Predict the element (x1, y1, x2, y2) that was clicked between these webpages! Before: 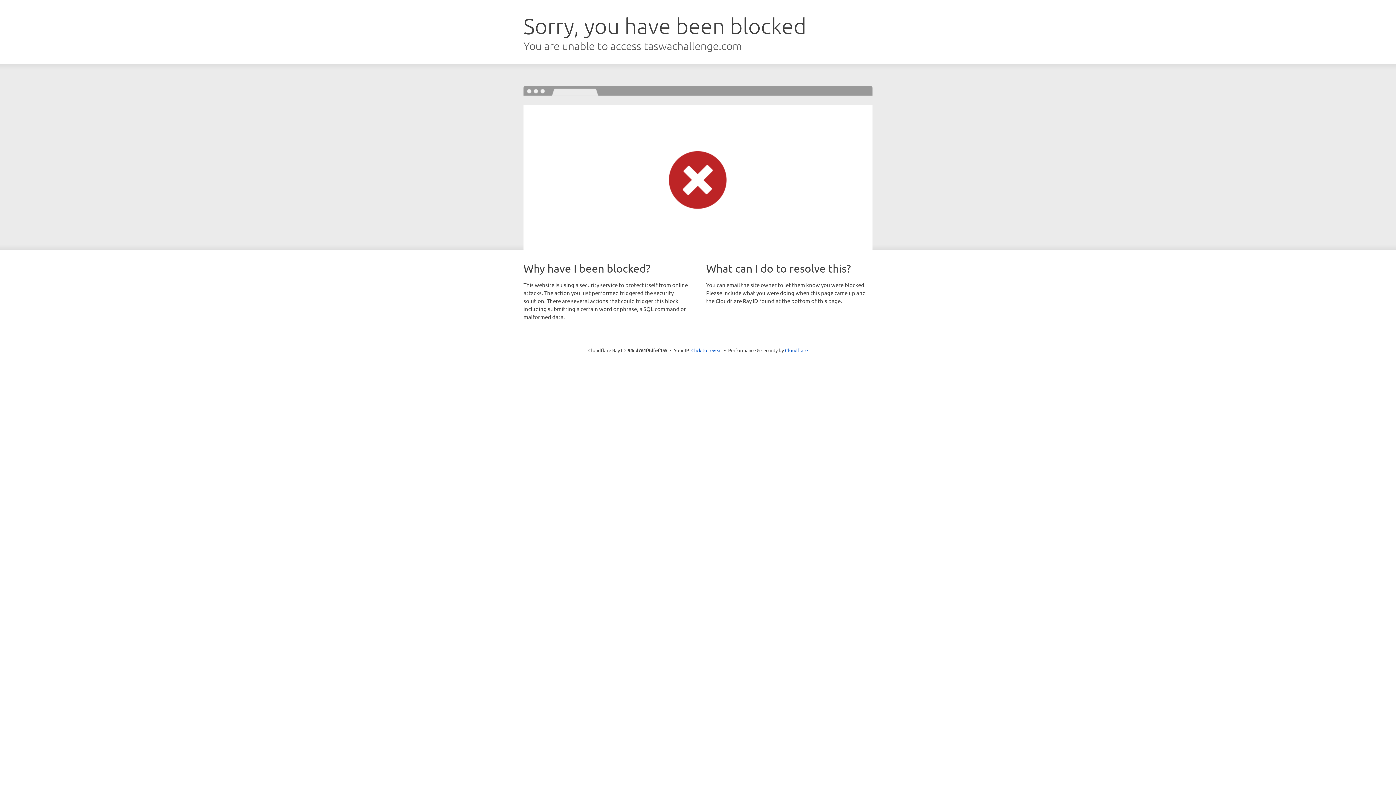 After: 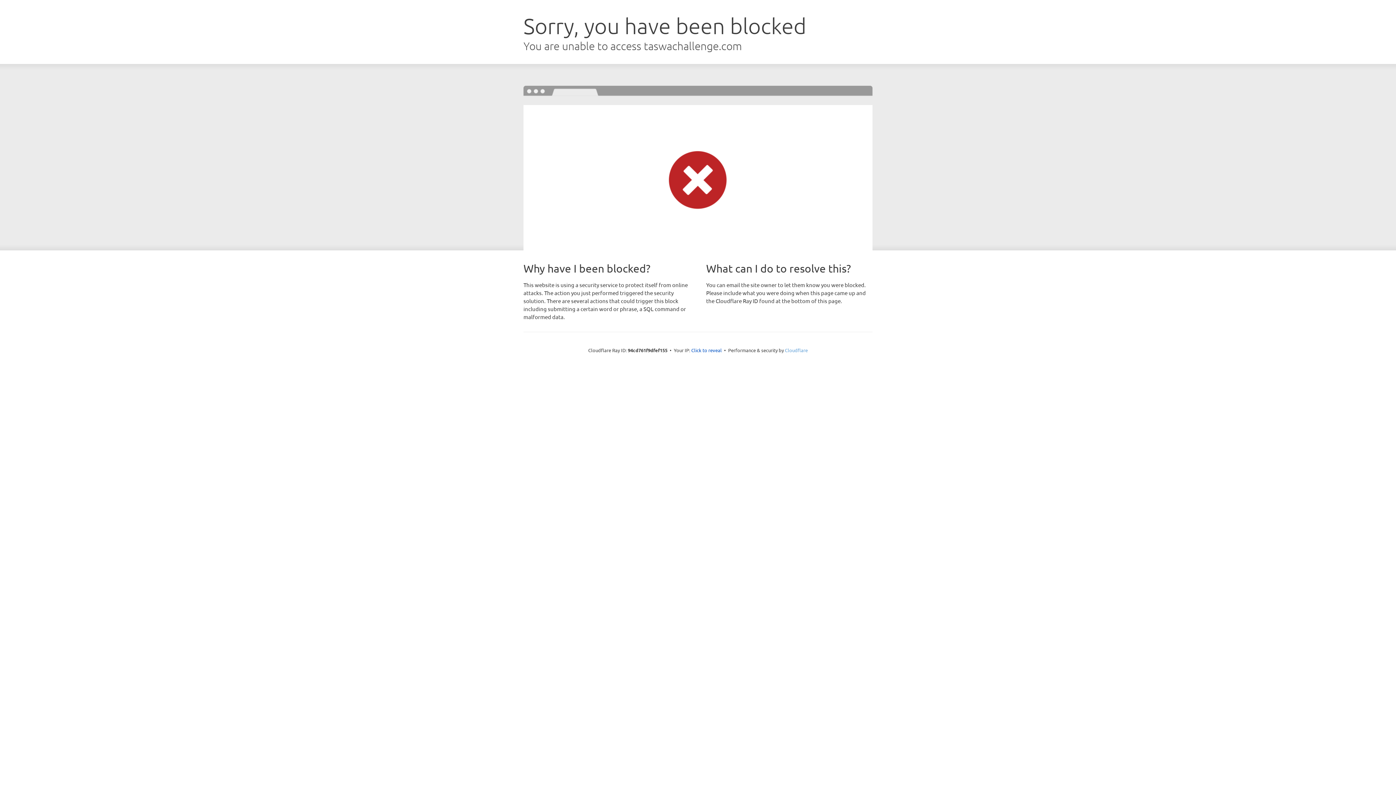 Action: bbox: (785, 347, 808, 353) label: Cloudflare